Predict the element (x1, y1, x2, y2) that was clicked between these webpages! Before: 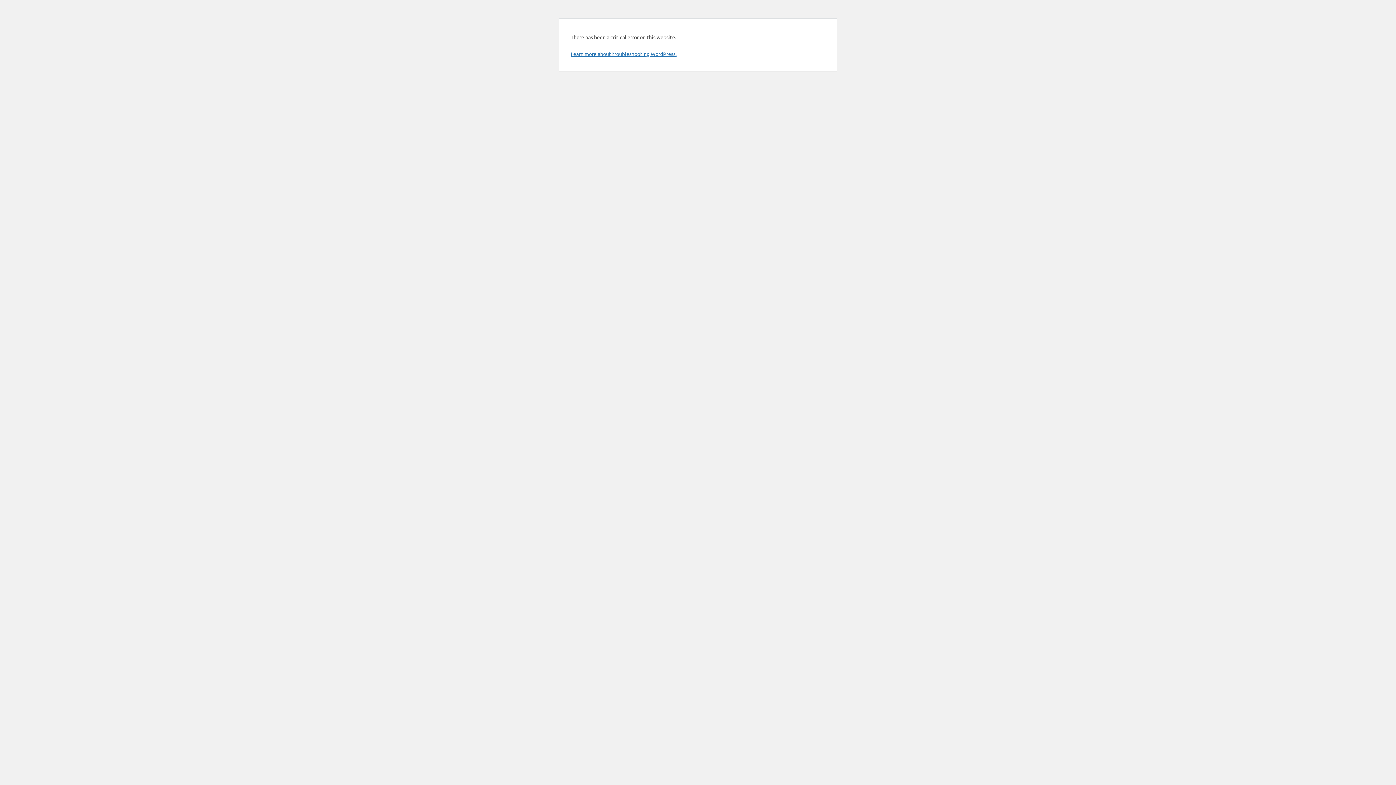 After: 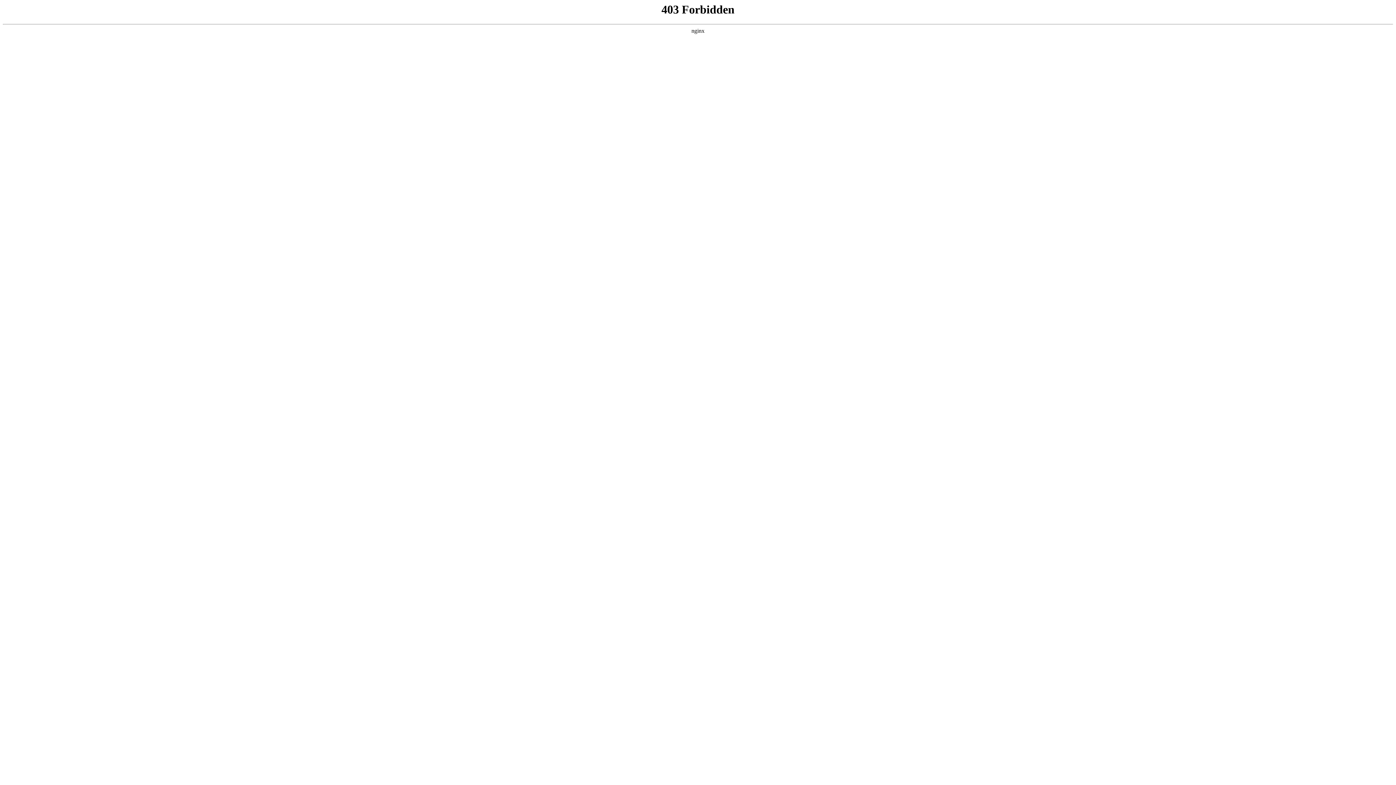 Action: bbox: (570, 50, 676, 57) label: Learn more about troubleshooting WordPress.